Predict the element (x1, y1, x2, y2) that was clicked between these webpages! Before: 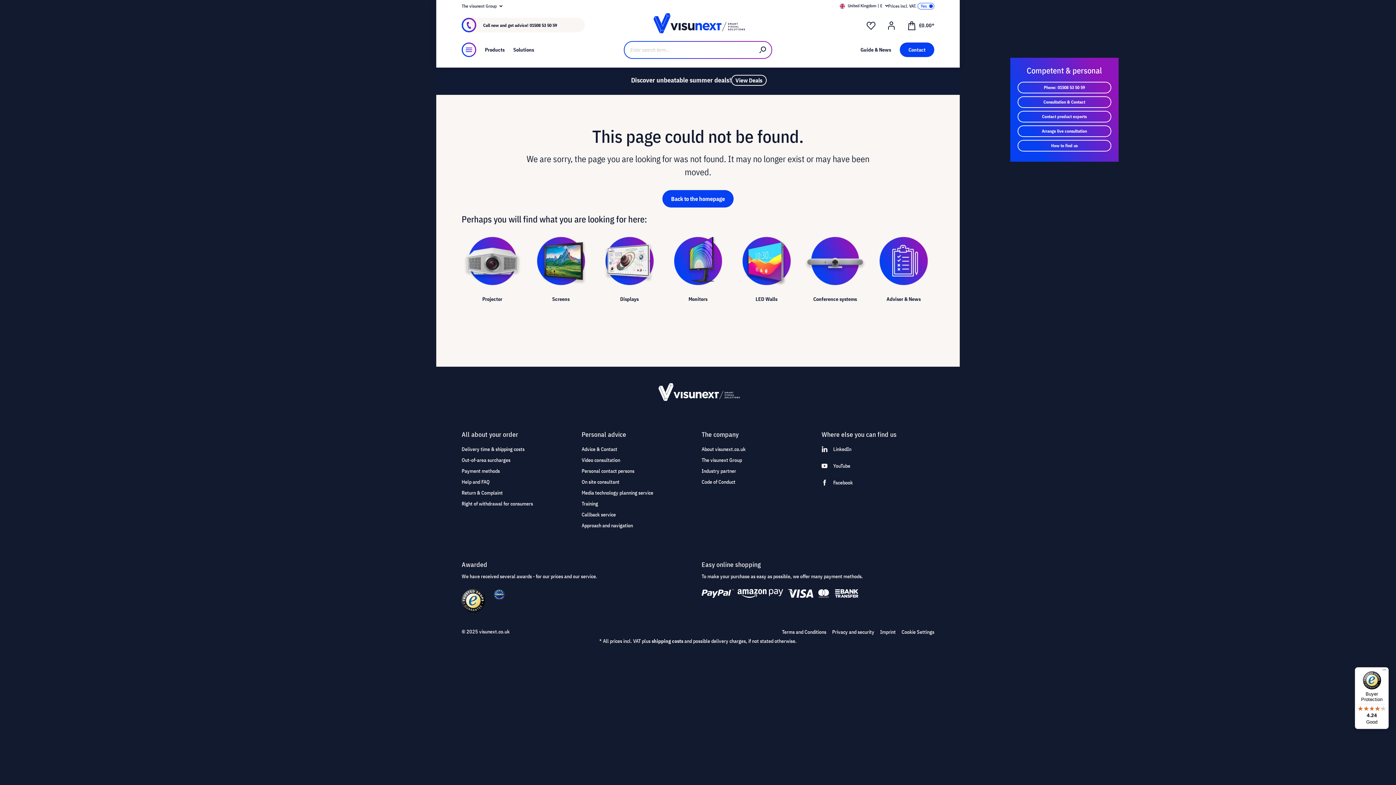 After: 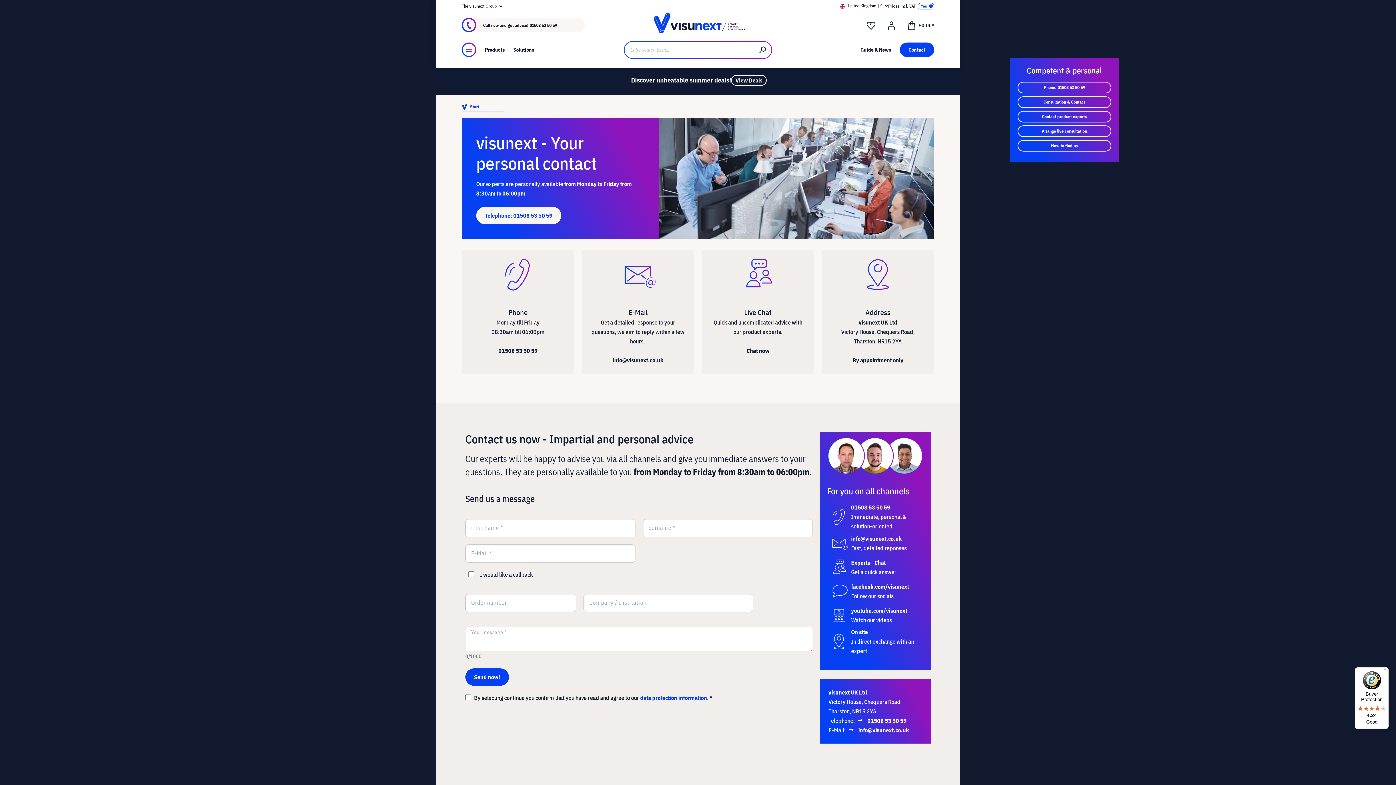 Action: label: How to find us bbox: (1017, 140, 1111, 151)